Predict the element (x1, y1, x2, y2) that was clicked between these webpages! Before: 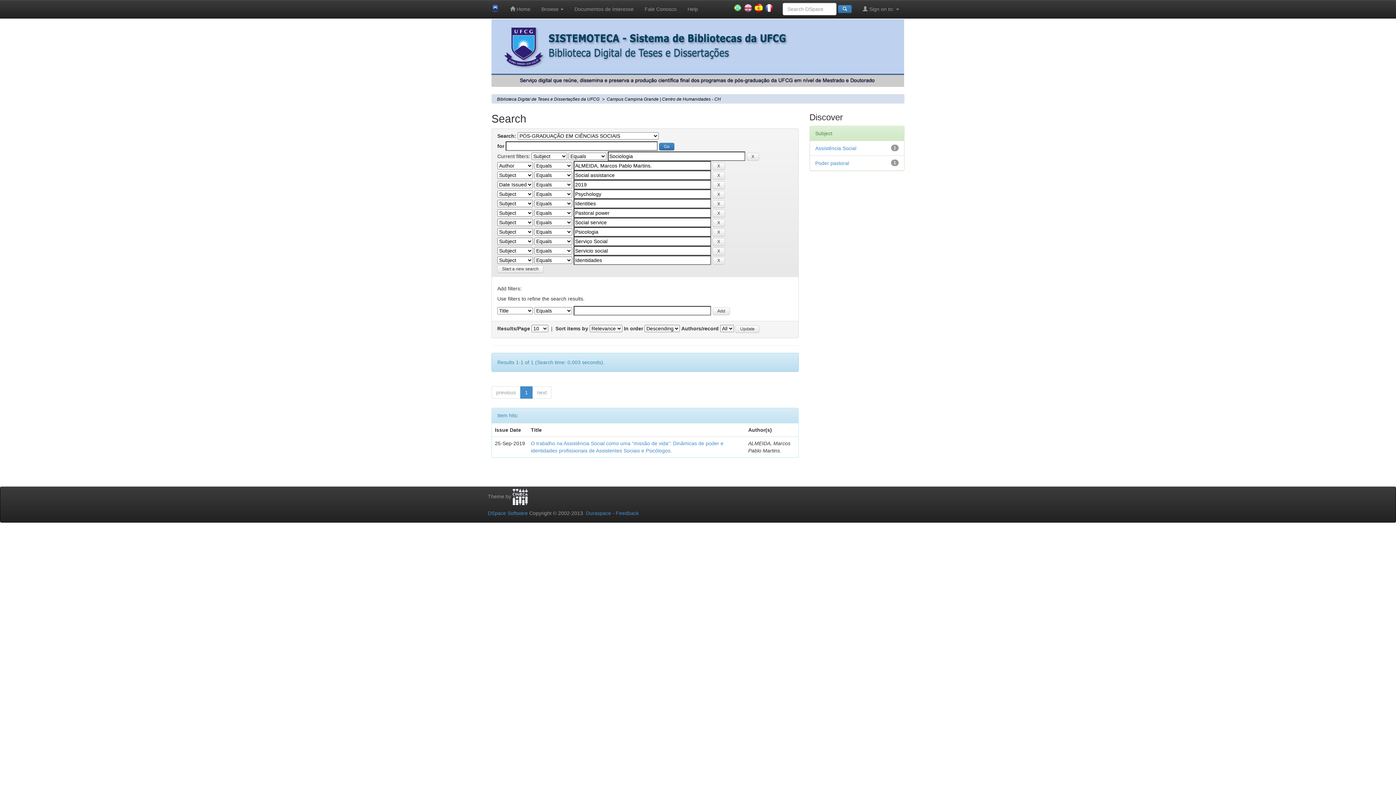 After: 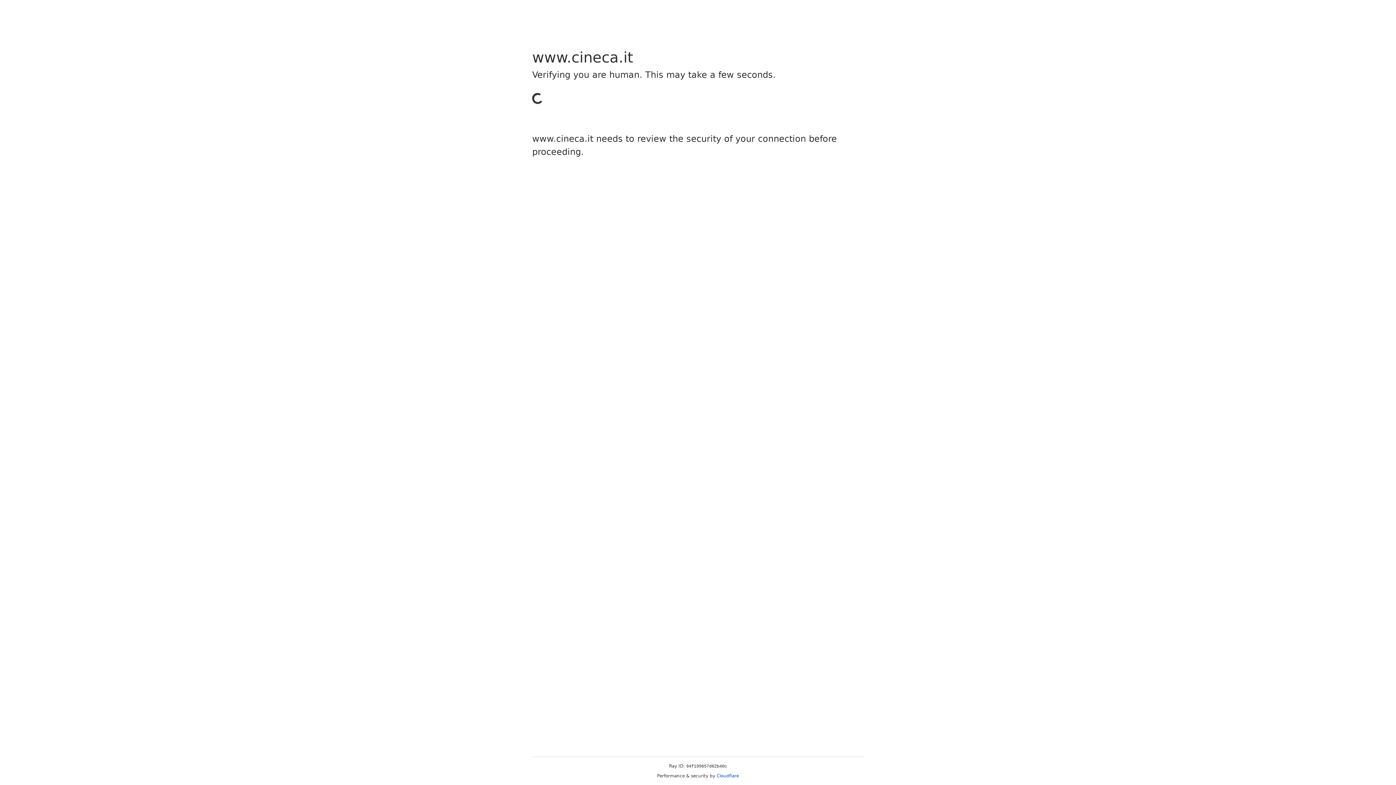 Action: bbox: (512, 493, 528, 499)